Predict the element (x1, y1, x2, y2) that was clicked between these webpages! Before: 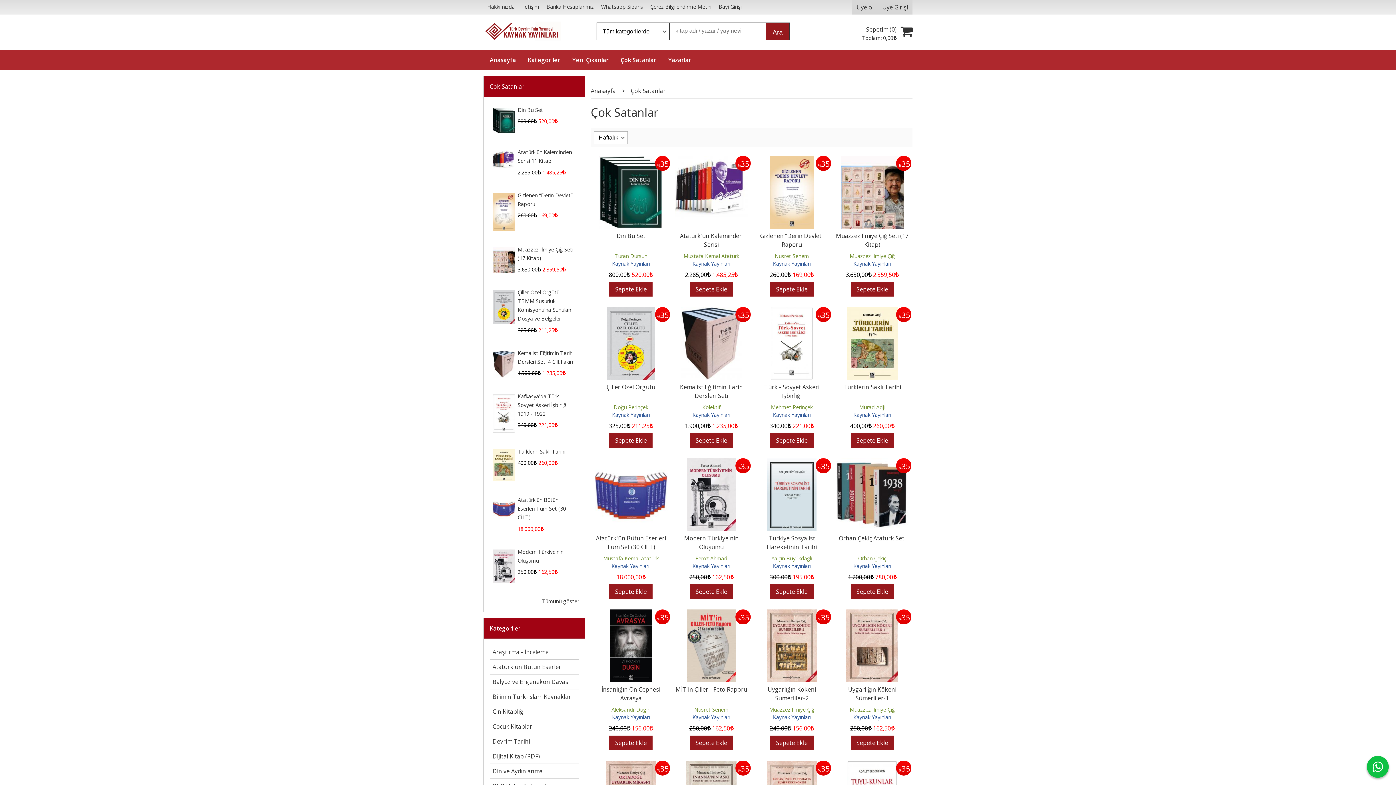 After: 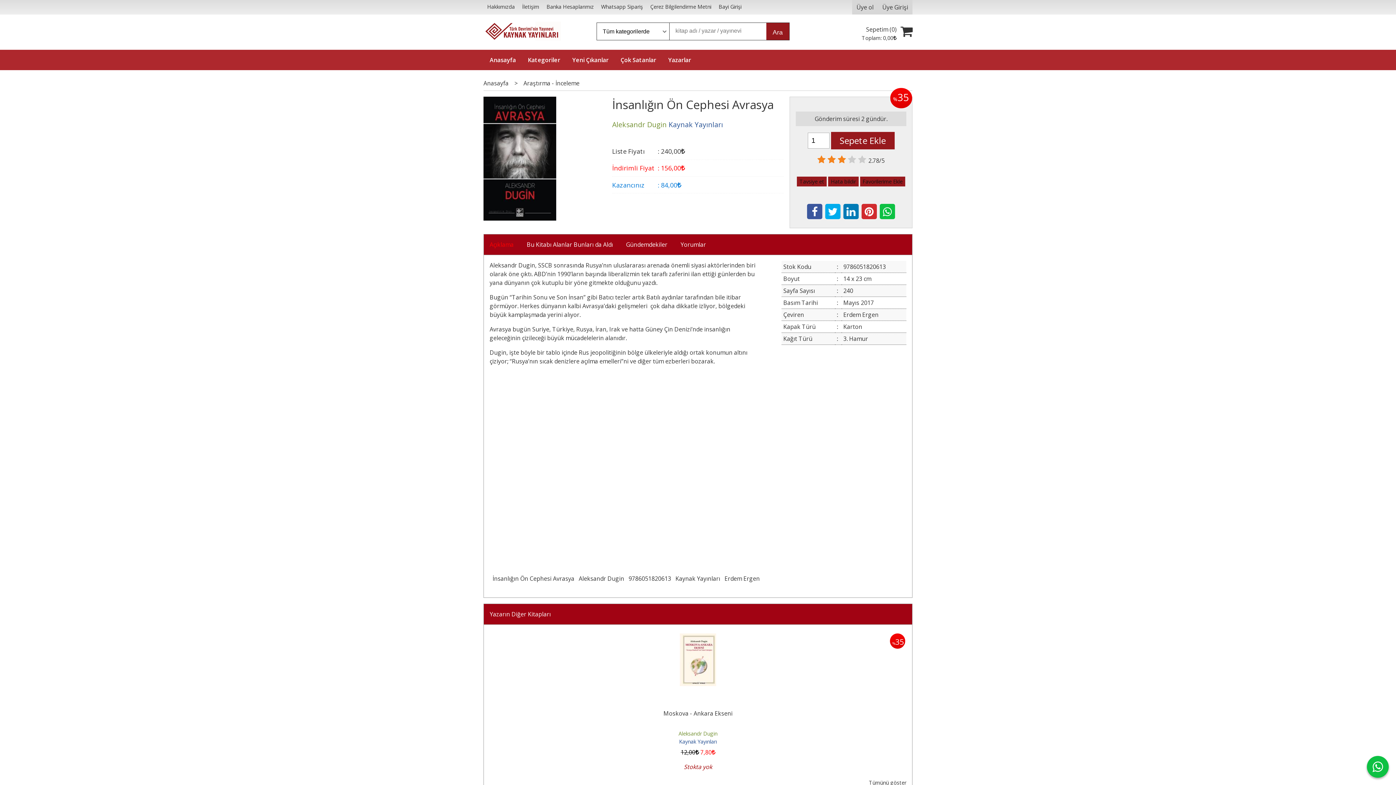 Action: bbox: (609, 610, 652, 618)